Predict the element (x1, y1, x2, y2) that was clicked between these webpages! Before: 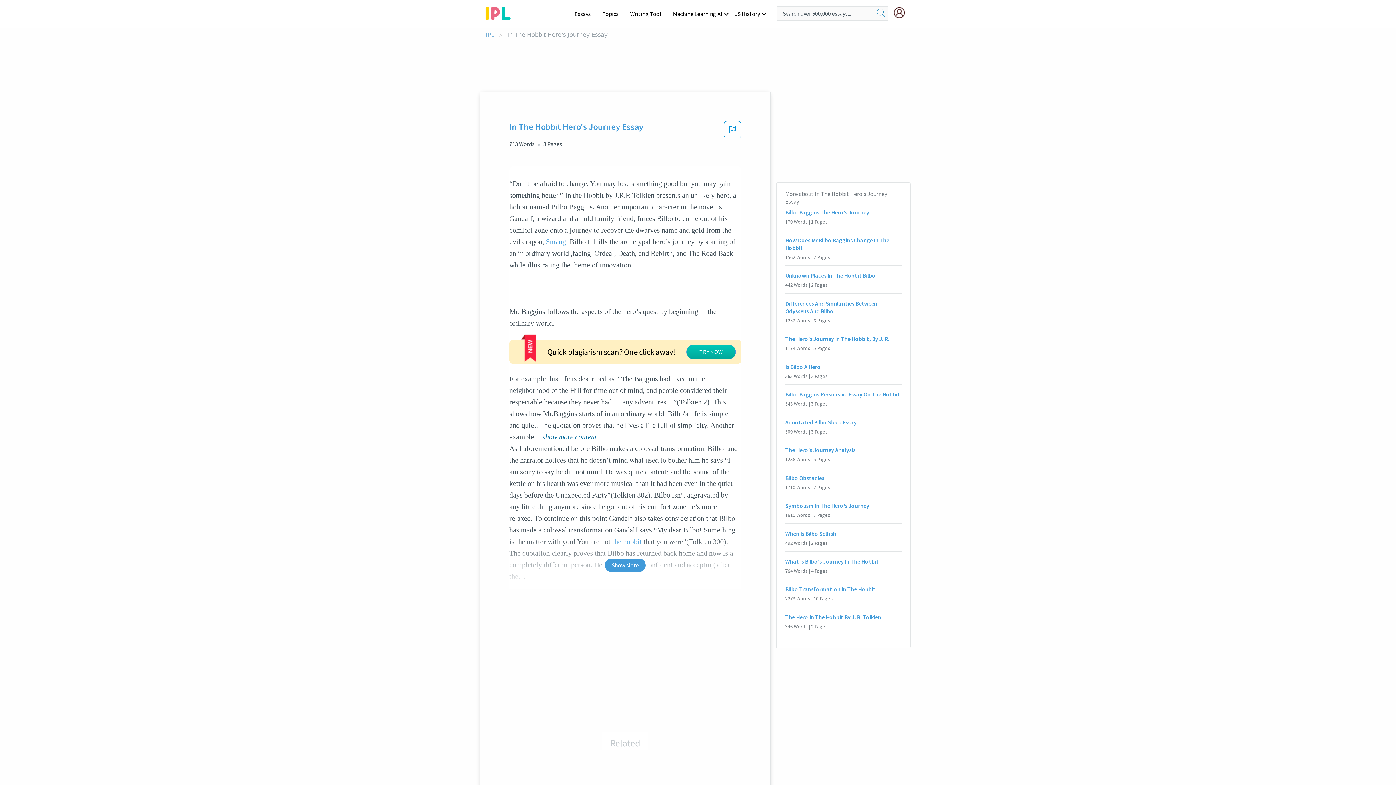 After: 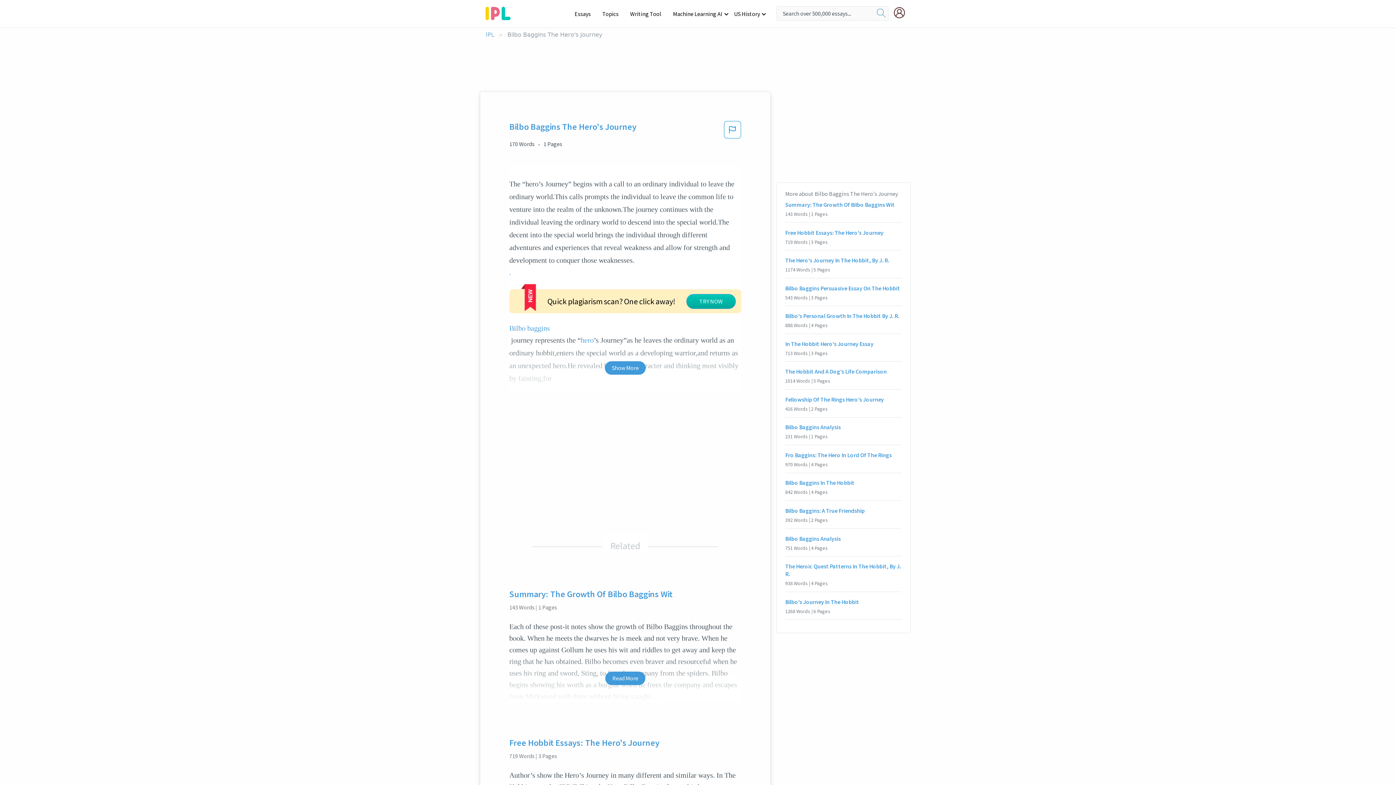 Action: label: Bilbo Baggins The Hero's Journey bbox: (509, 730, 741, 742)